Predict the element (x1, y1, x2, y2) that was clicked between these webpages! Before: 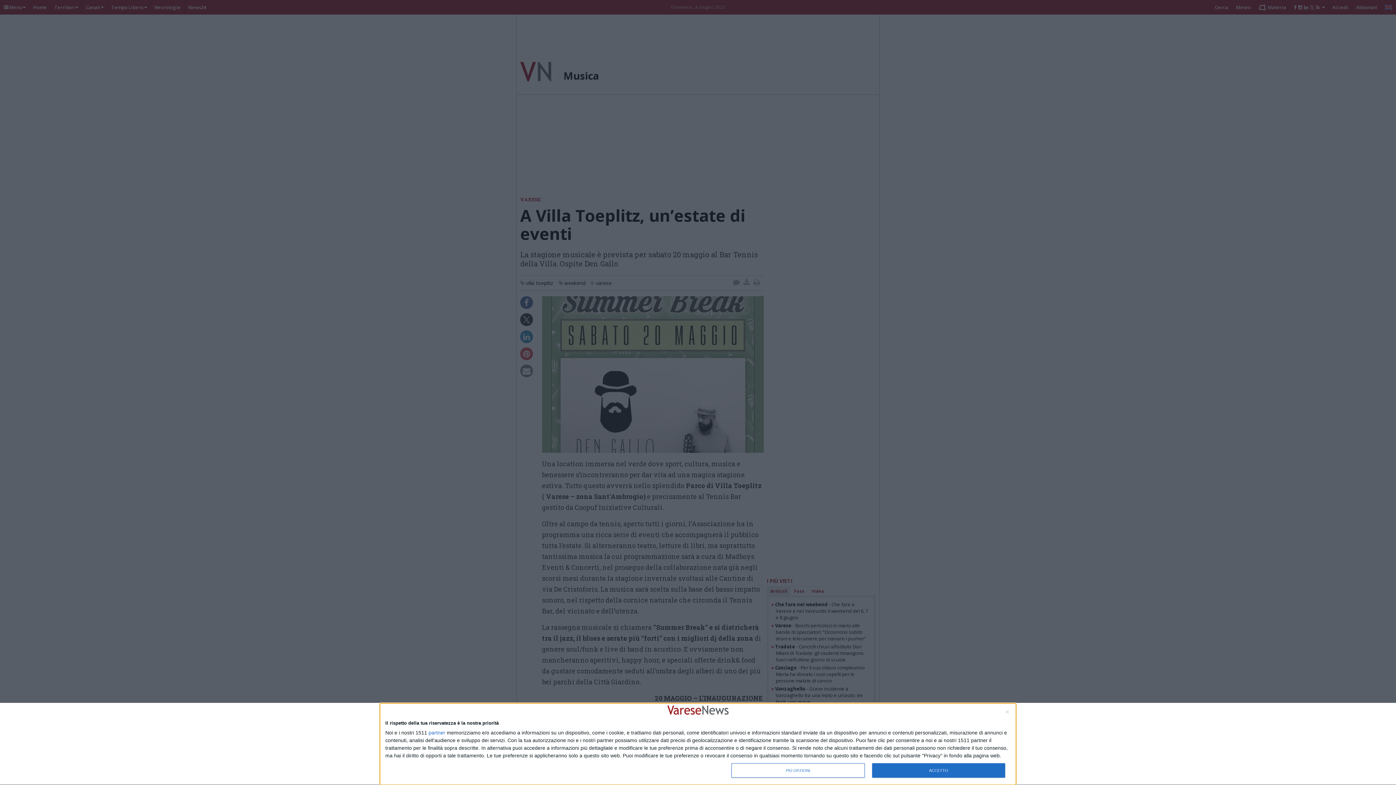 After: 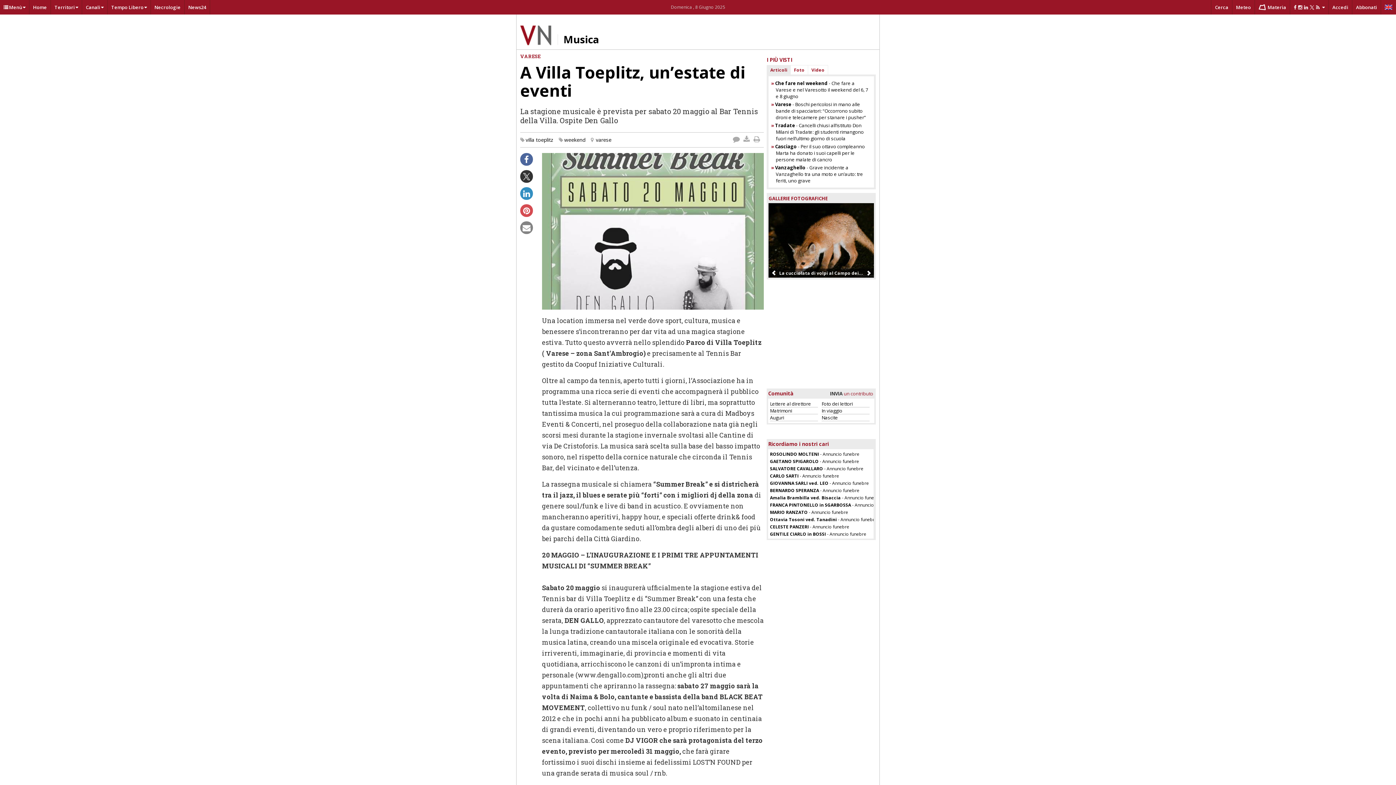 Action: bbox: (1006, 711, 1009, 713) label: NON ACCETTO